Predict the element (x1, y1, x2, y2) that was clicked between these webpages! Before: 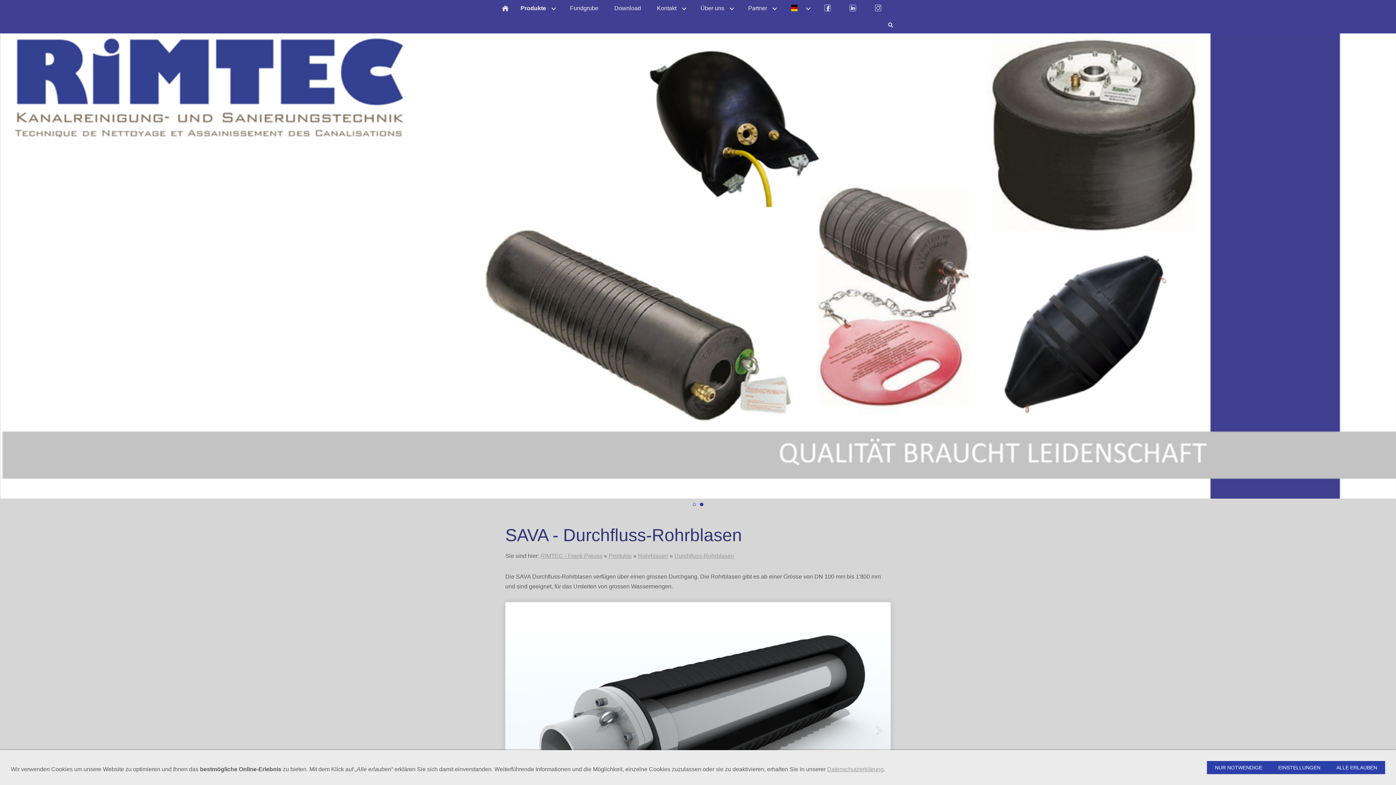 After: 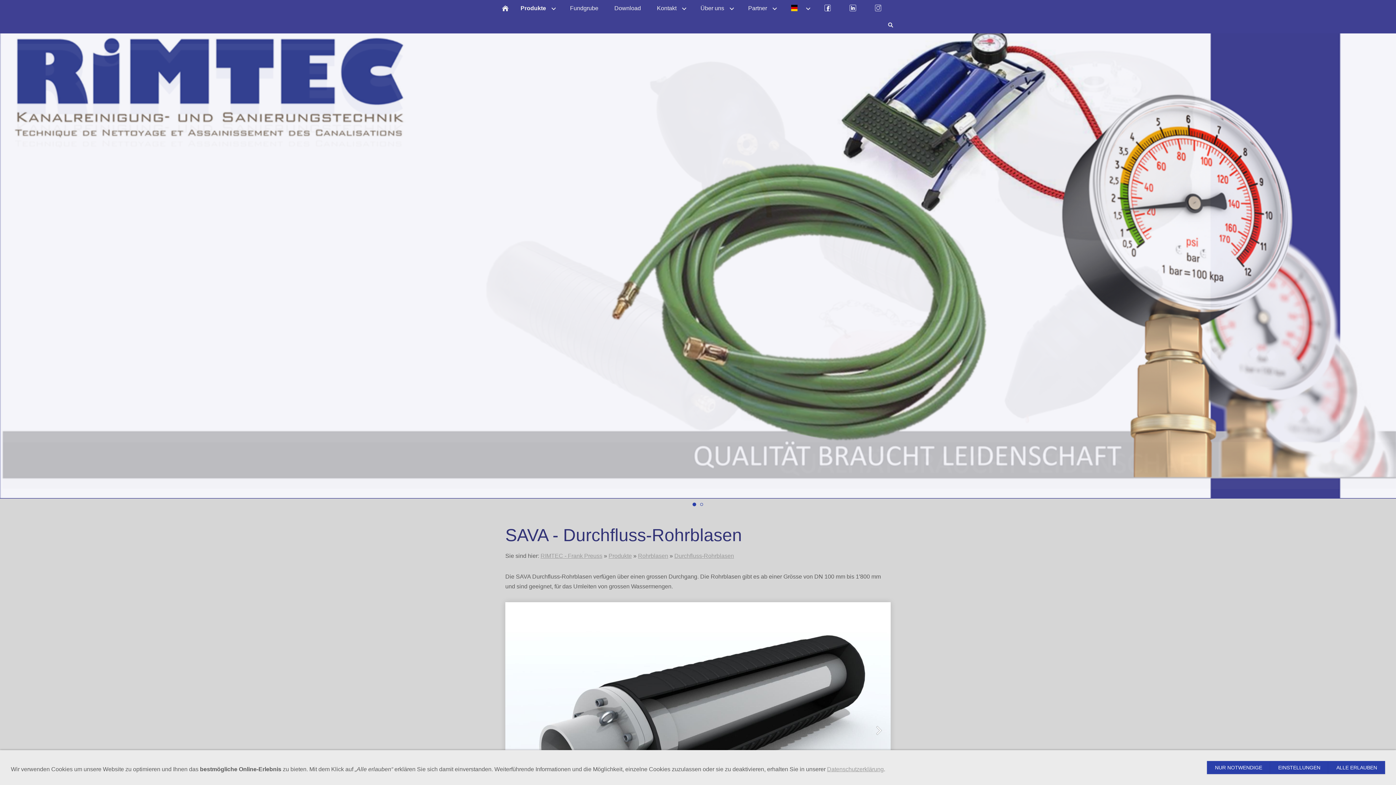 Action: label: Durchfluss-Rohrblasen bbox: (674, 553, 734, 559)